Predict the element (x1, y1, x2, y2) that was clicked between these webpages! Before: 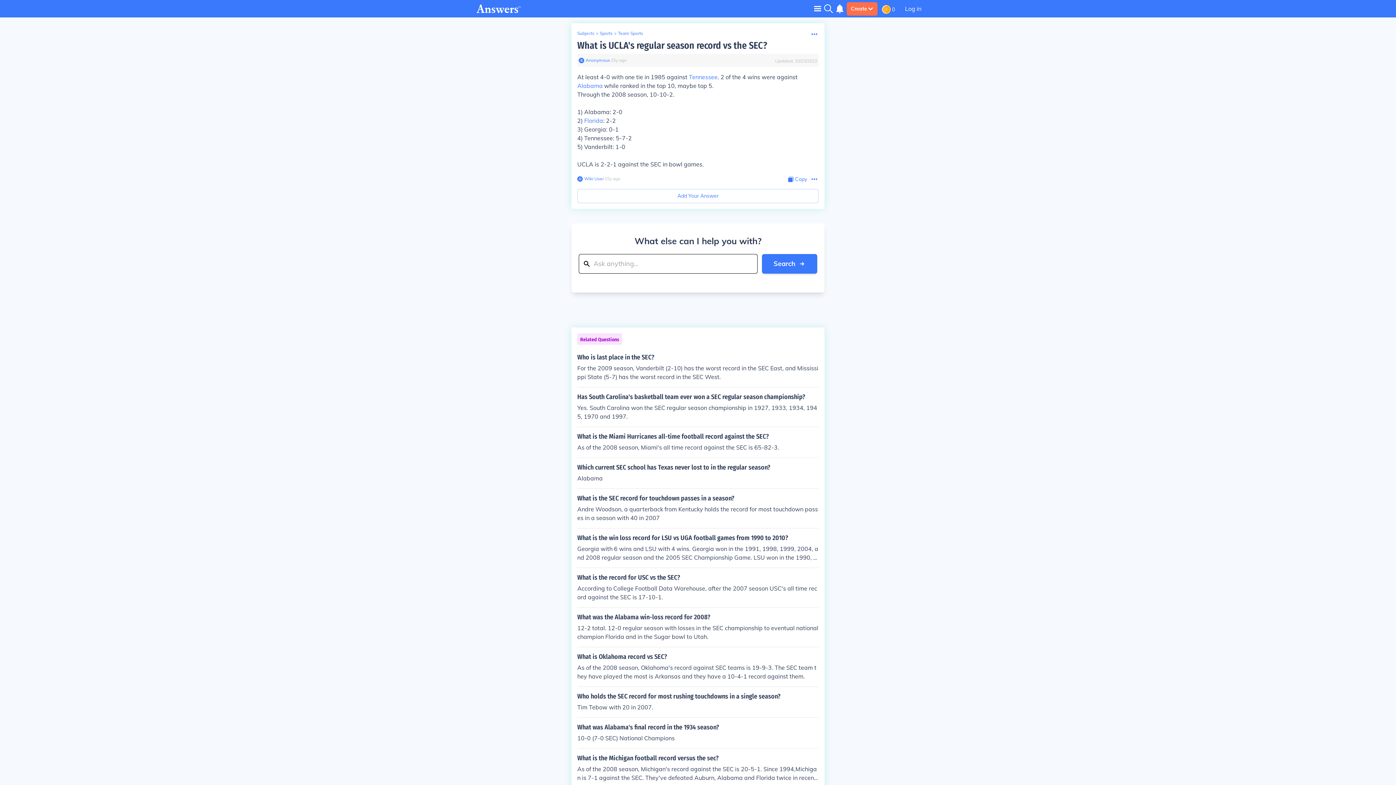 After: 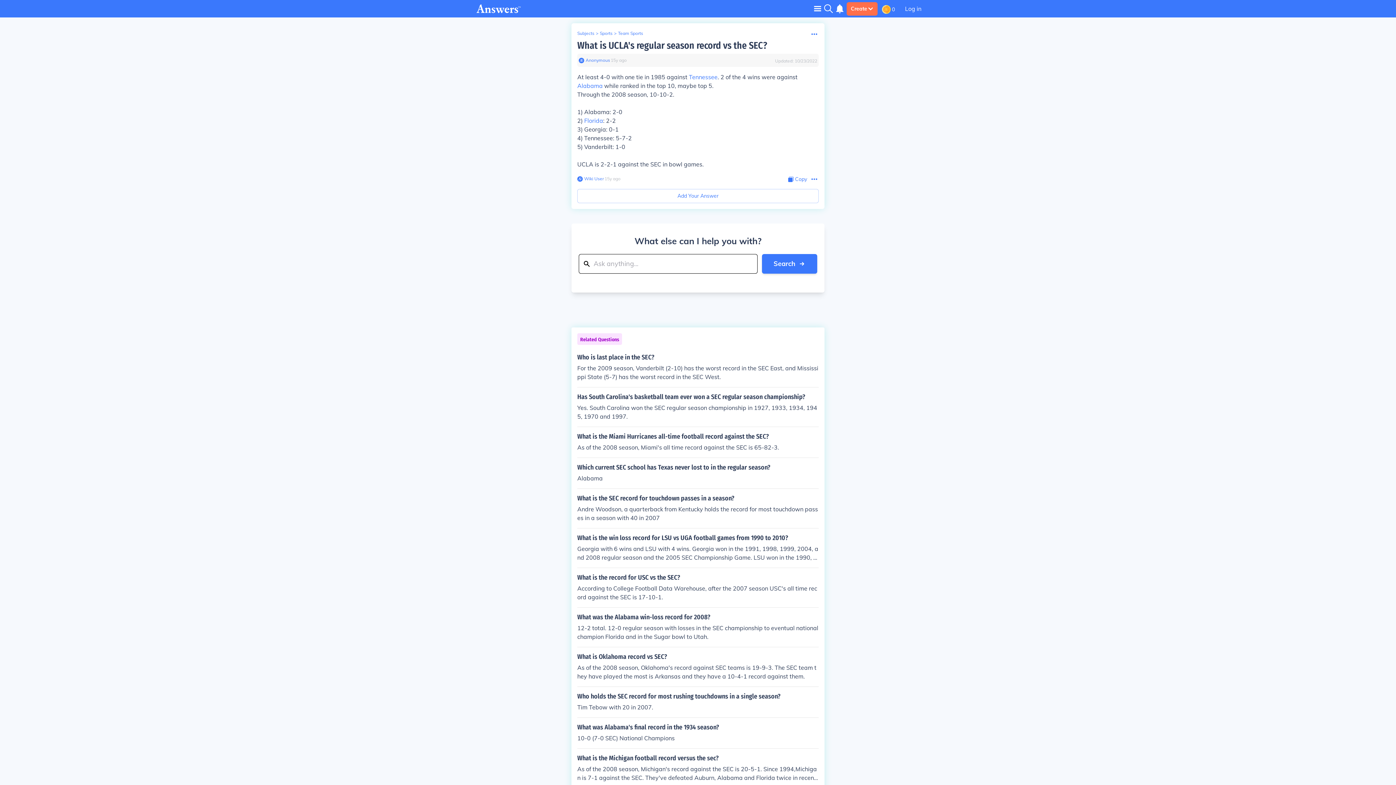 Action: label: Anonymous bbox: (584, 57, 610, 63)